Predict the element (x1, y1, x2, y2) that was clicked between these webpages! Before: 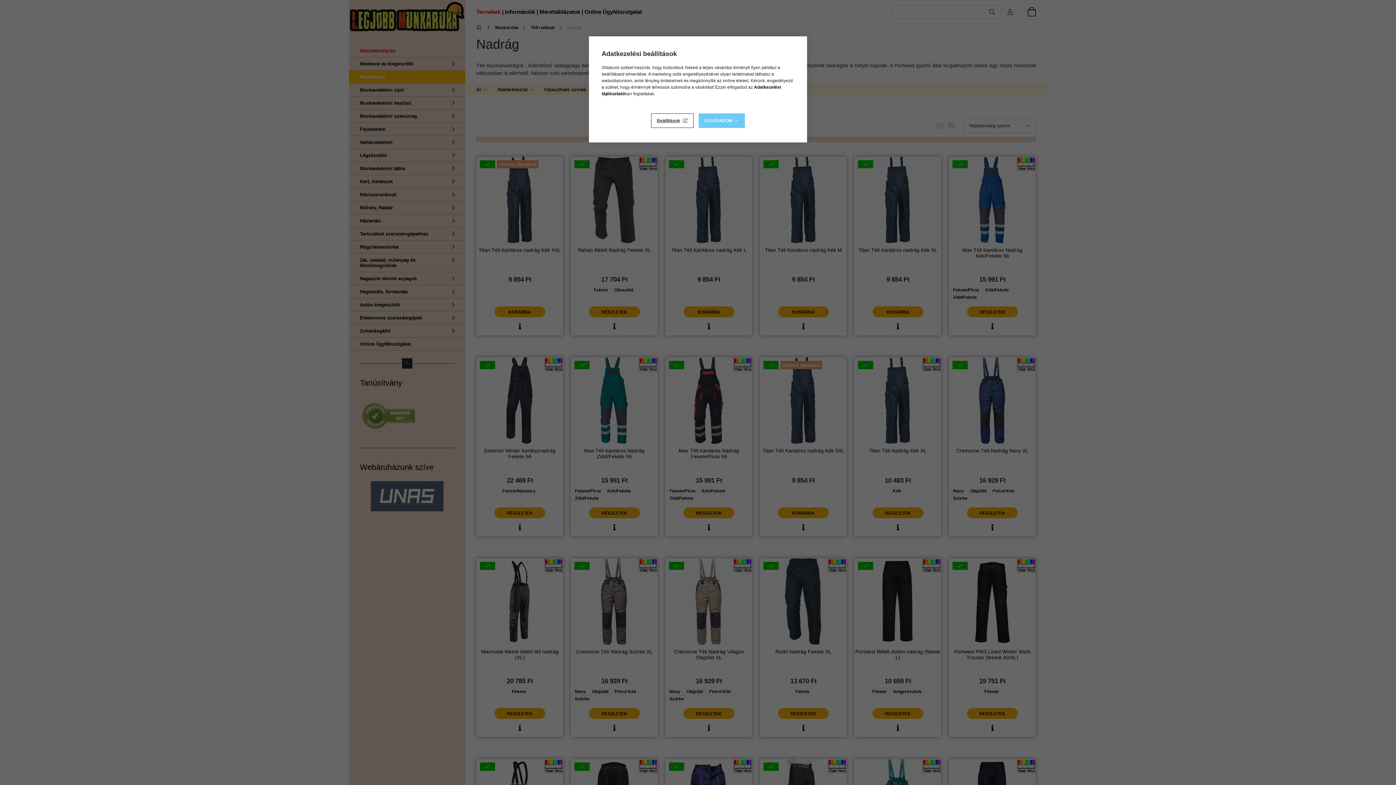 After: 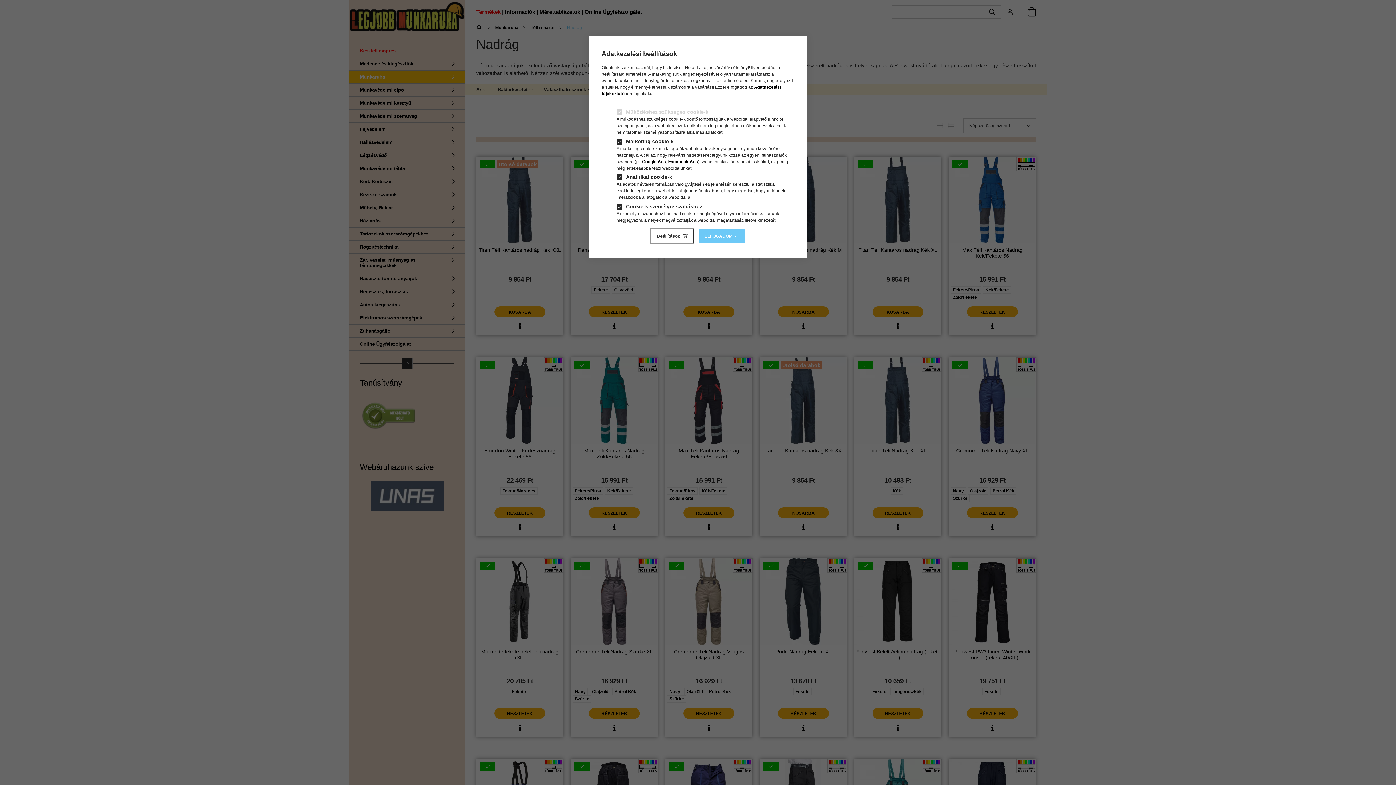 Action: label: Beállítások bbox: (651, 113, 693, 128)